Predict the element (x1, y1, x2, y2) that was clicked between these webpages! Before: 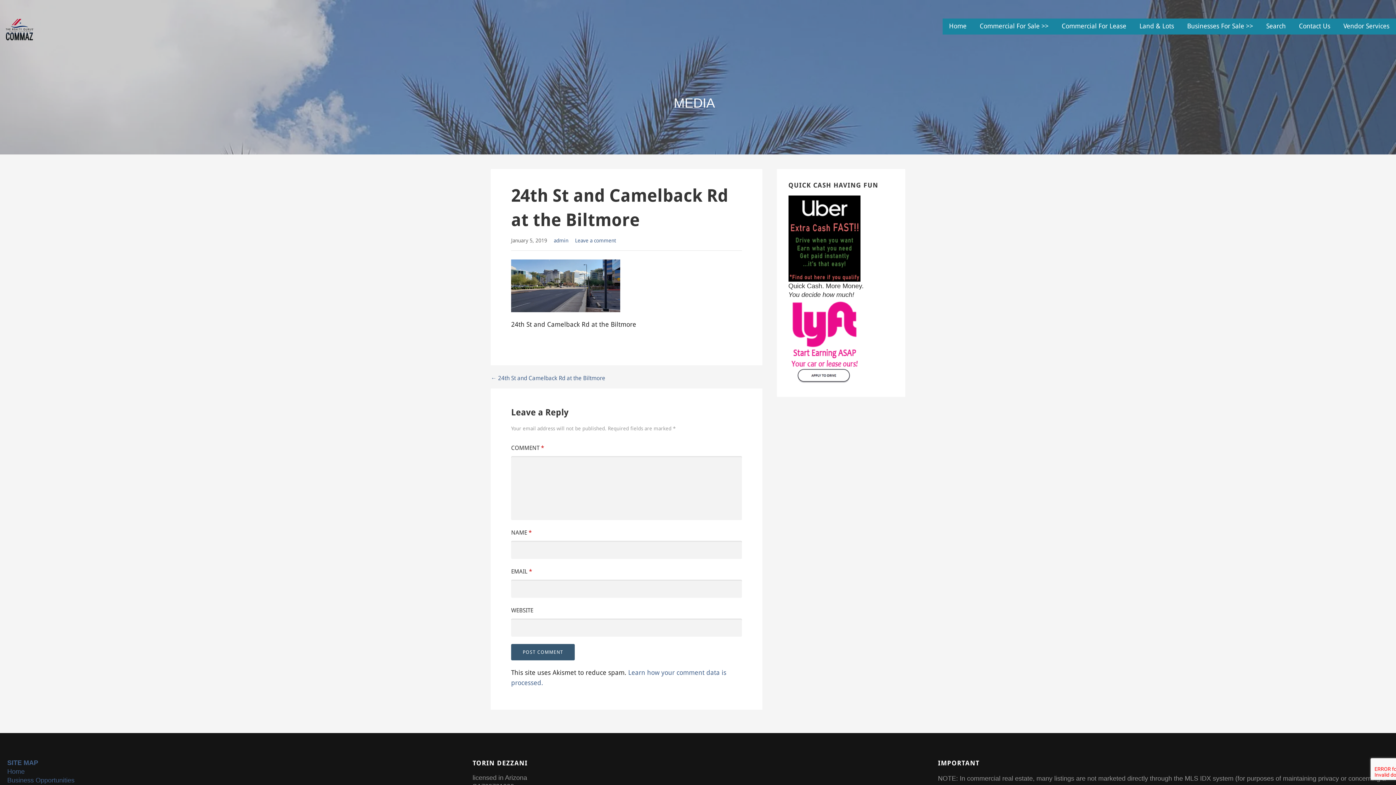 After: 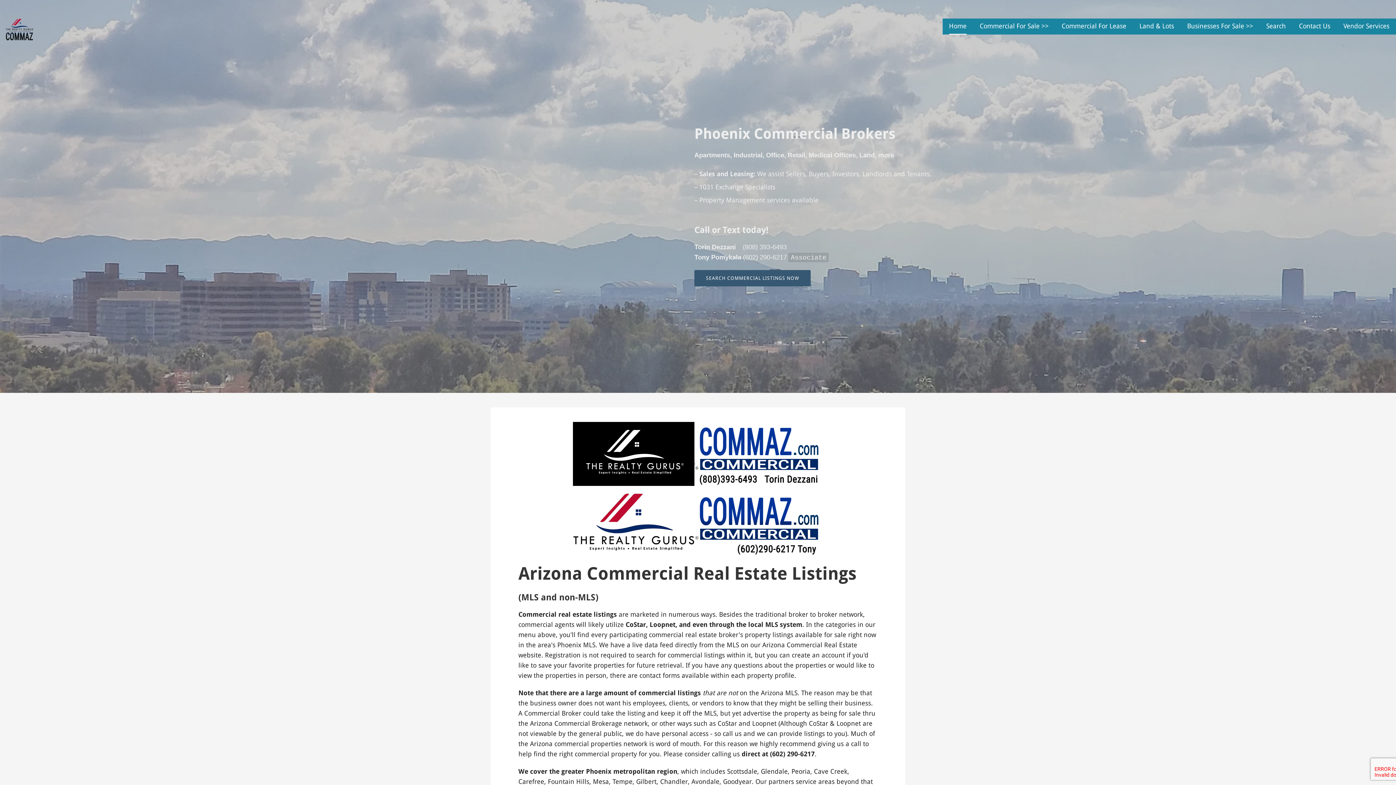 Action: bbox: (5, 25, 33, 32)